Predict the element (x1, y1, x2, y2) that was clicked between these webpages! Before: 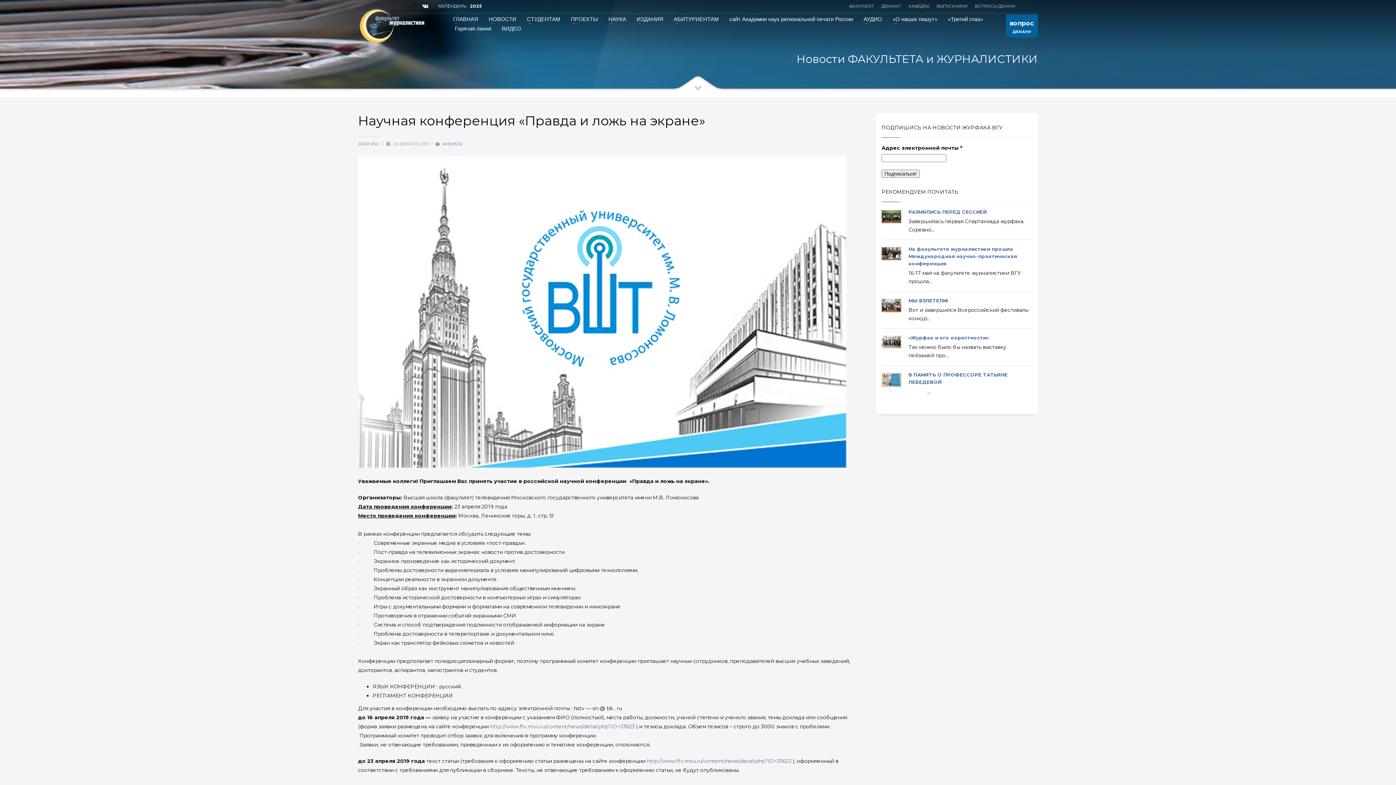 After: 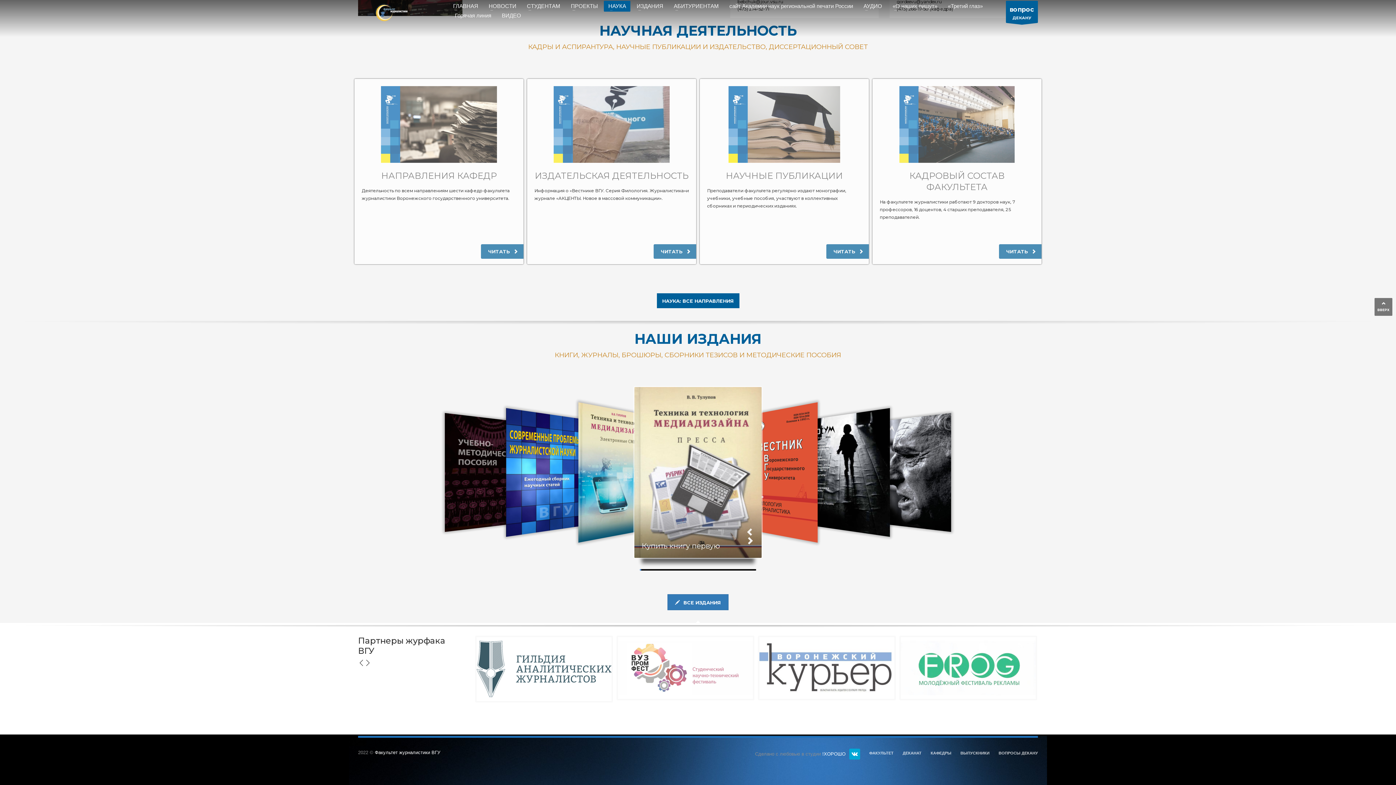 Action: label: НАУКА bbox: (604, 14, 630, 24)